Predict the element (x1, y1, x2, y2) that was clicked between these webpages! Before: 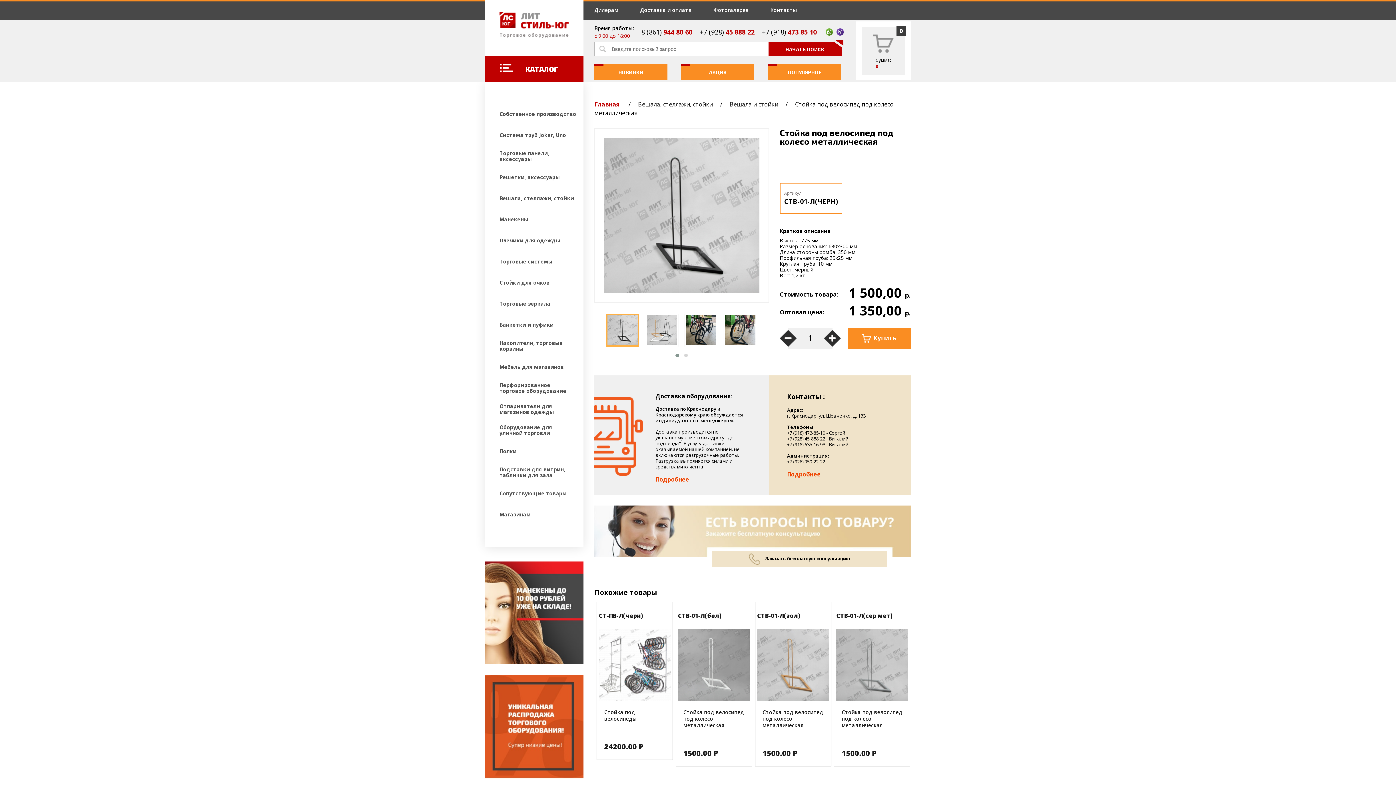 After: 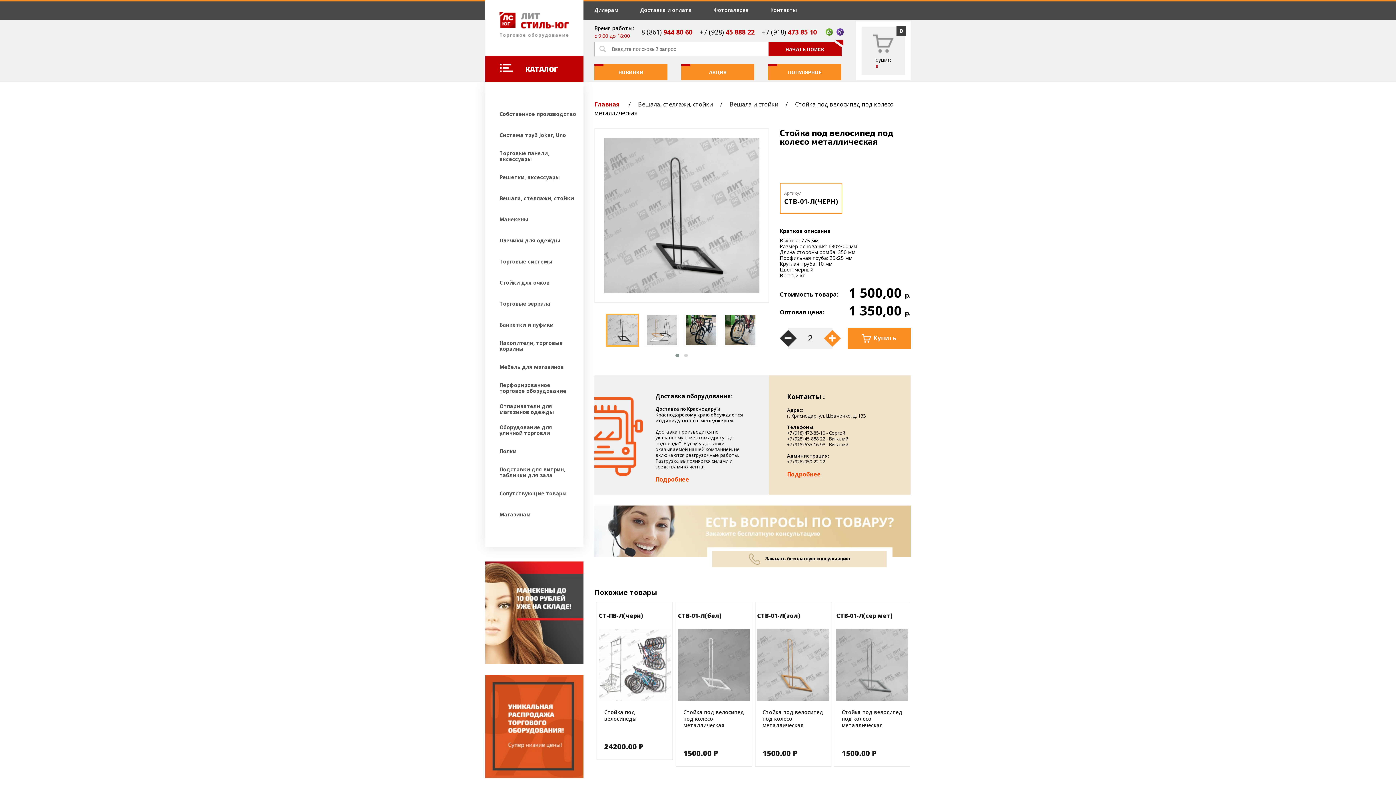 Action: bbox: (823, 330, 841, 346)